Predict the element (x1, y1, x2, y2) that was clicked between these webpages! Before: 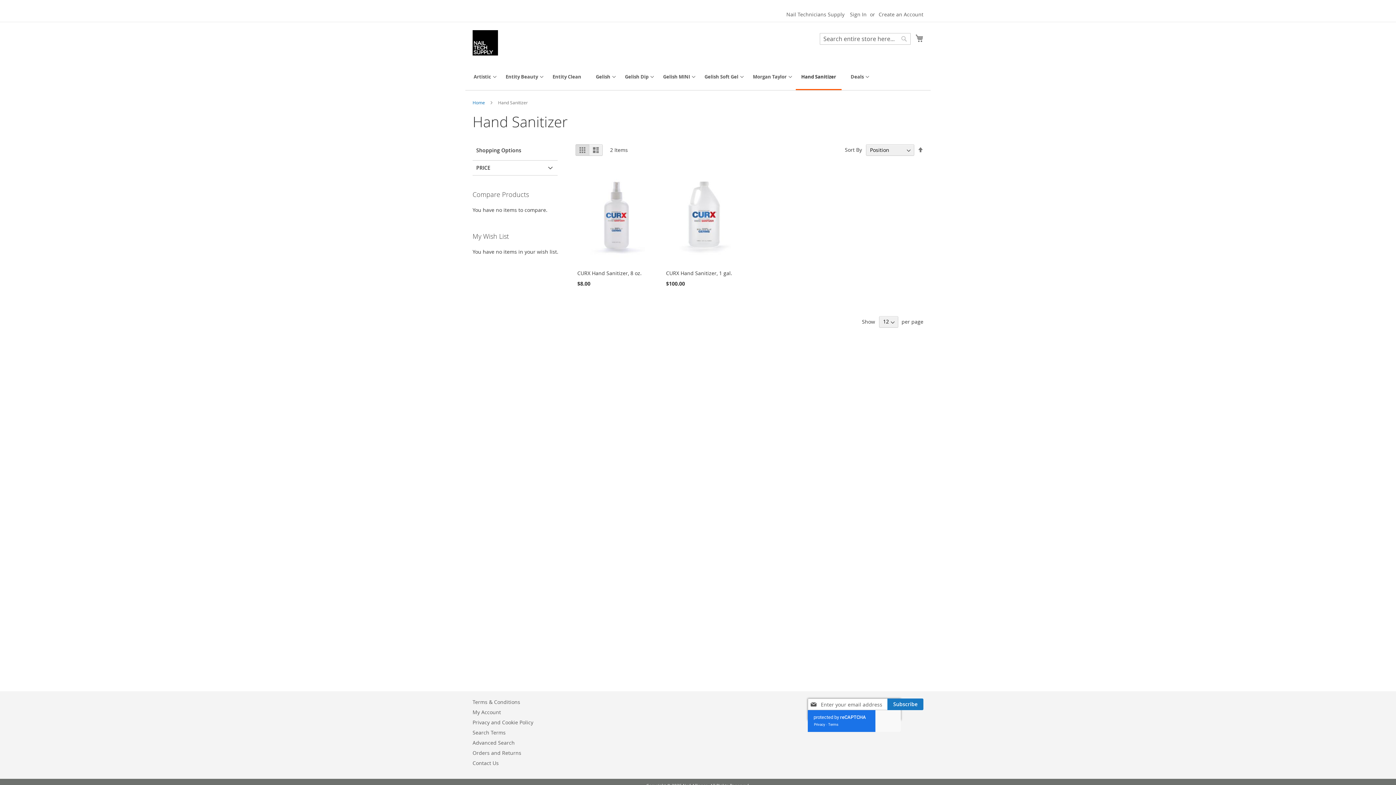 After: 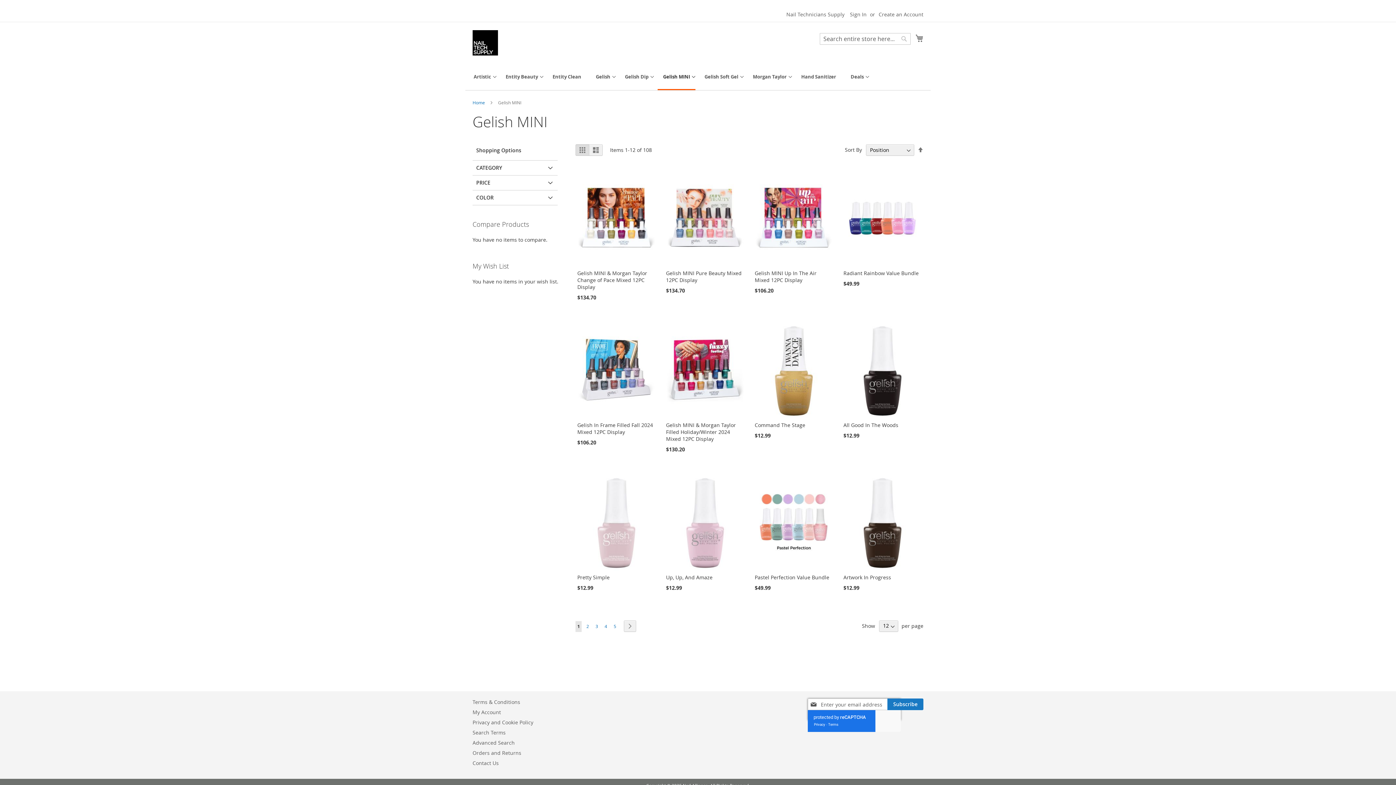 Action: label: Gelish MINI bbox: (657, 64, 695, 89)